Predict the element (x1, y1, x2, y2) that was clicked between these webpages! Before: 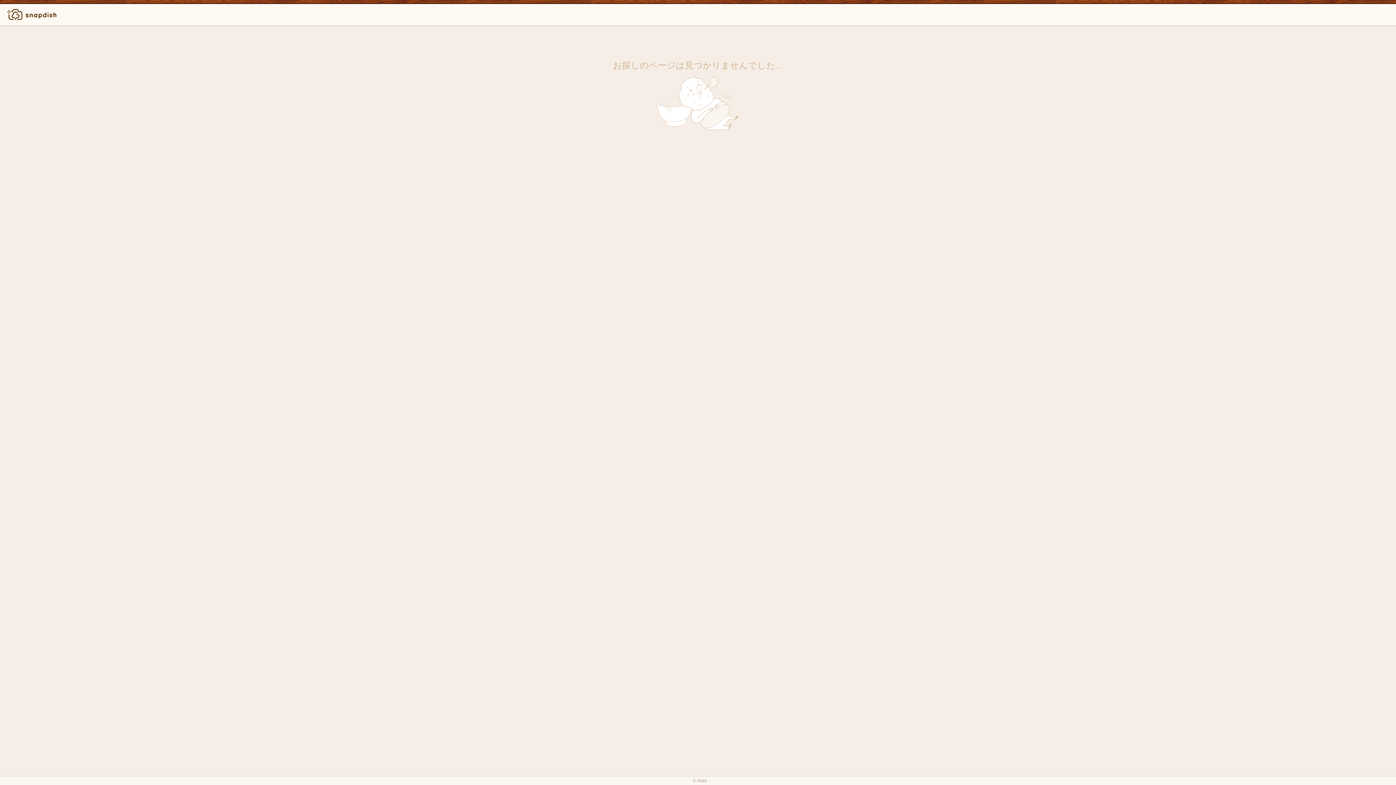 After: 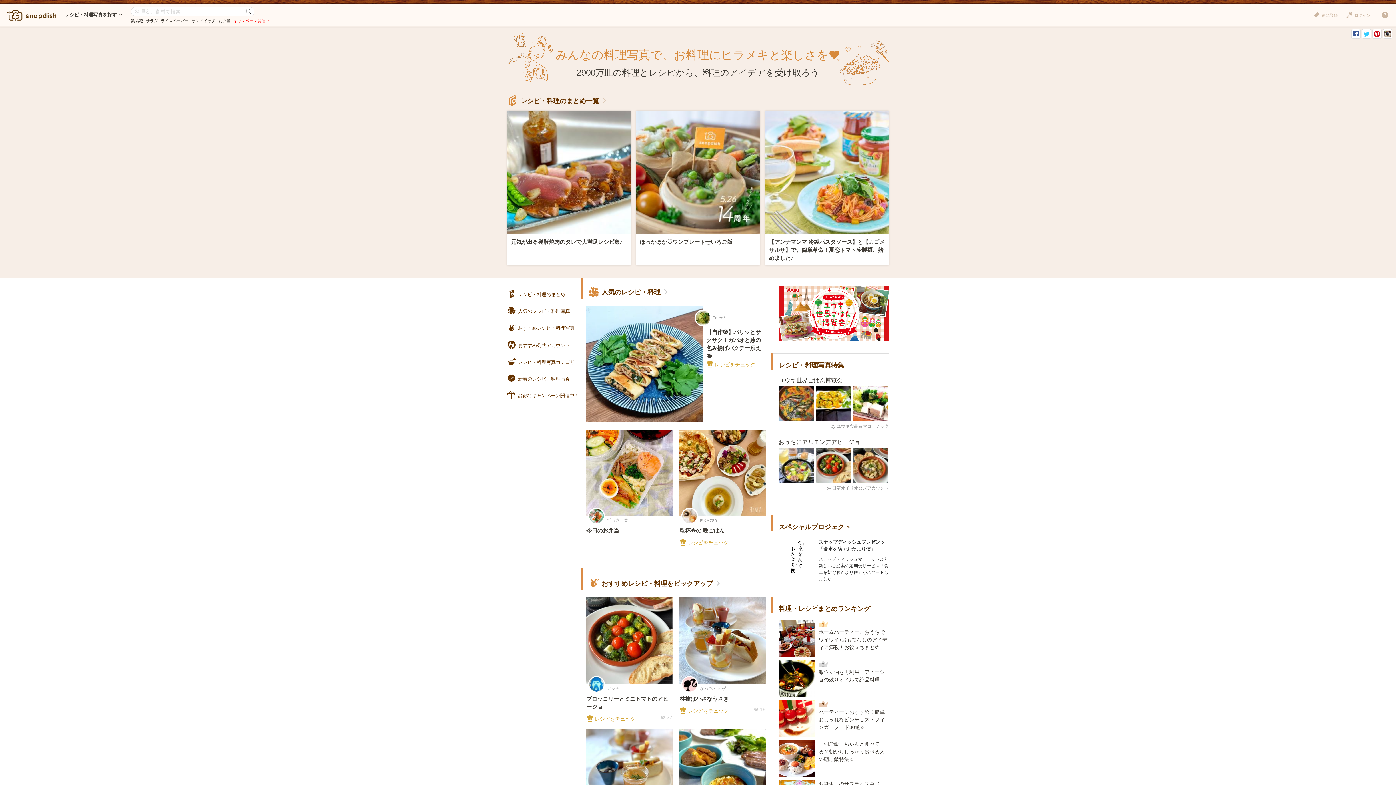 Action: bbox: (7, 9, 56, 20)